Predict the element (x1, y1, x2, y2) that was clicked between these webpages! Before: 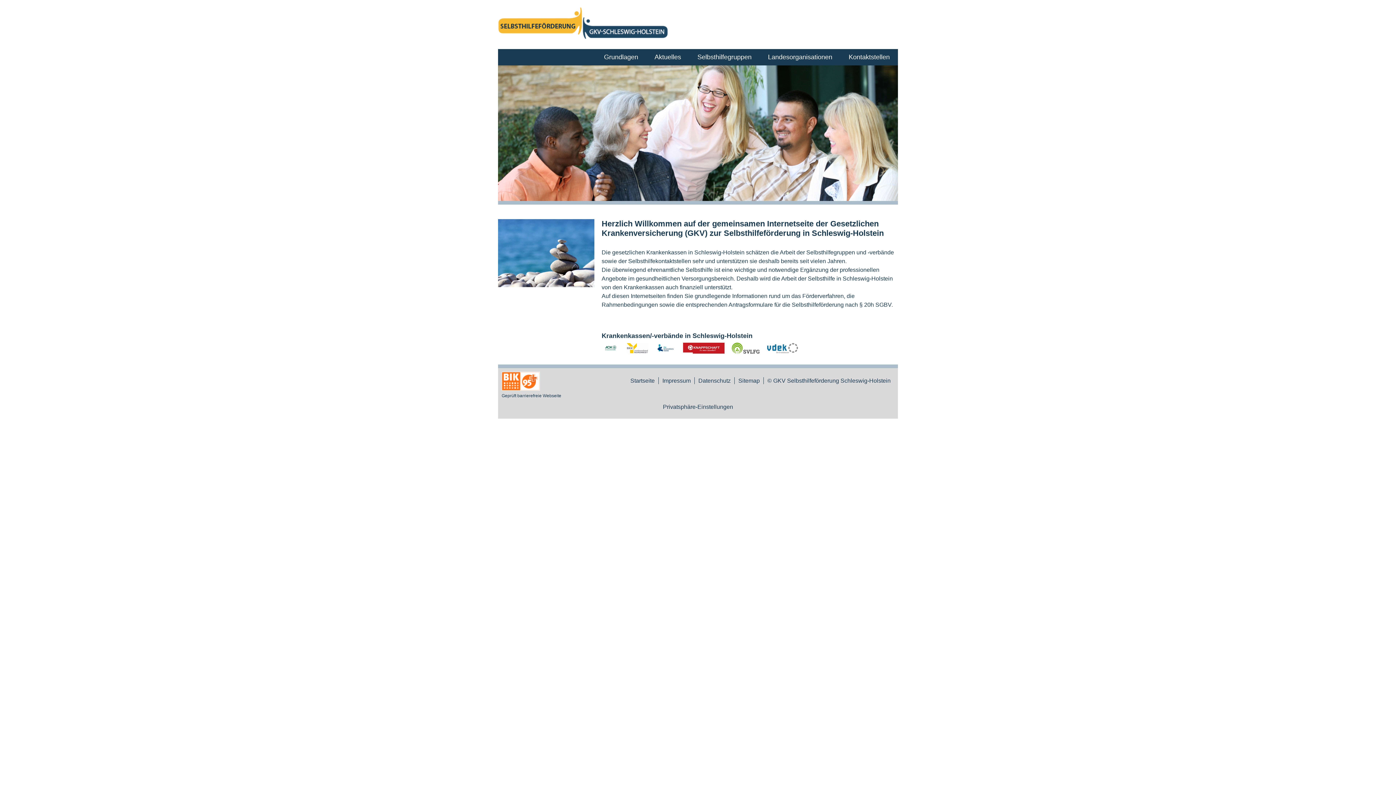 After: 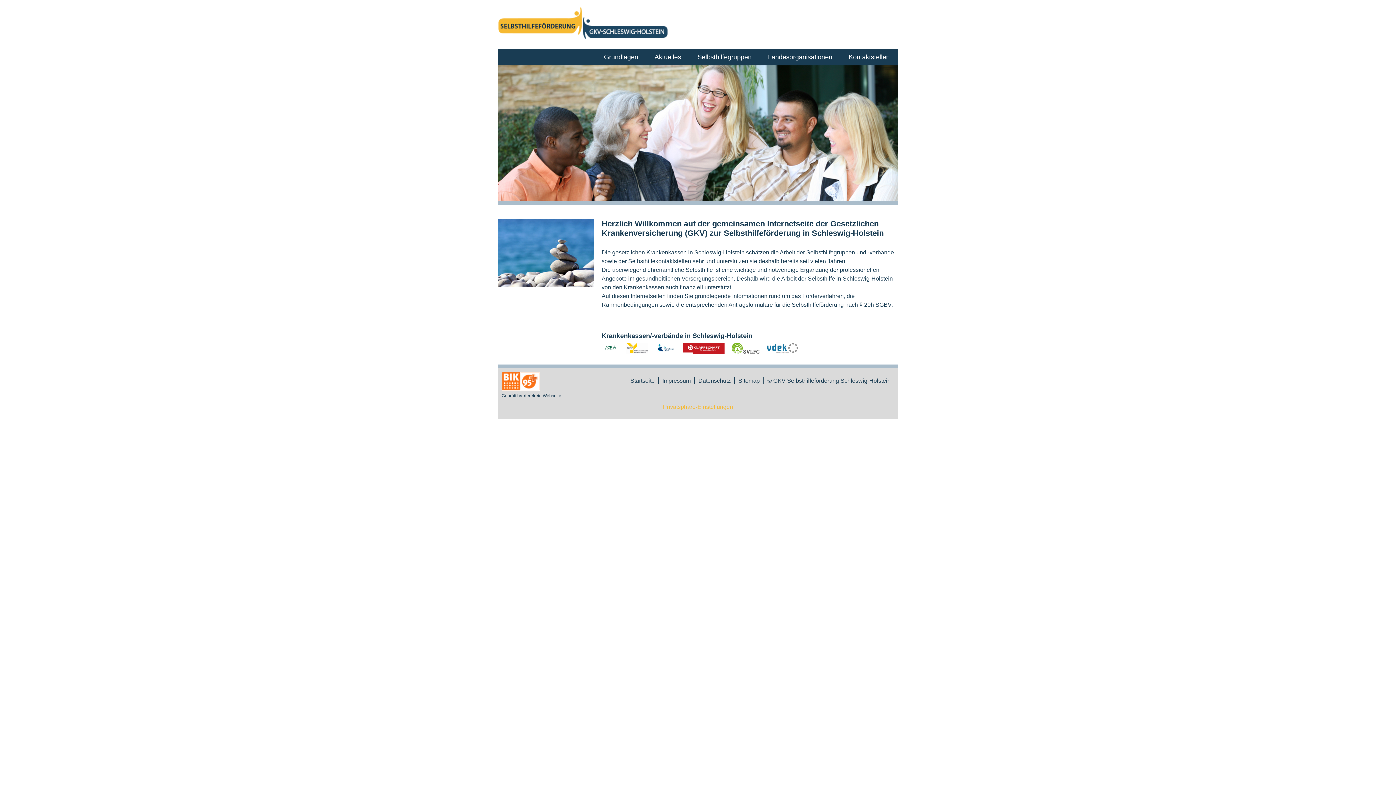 Action: label: Privatsphäre-Einstellungen bbox: (663, 404, 733, 410)